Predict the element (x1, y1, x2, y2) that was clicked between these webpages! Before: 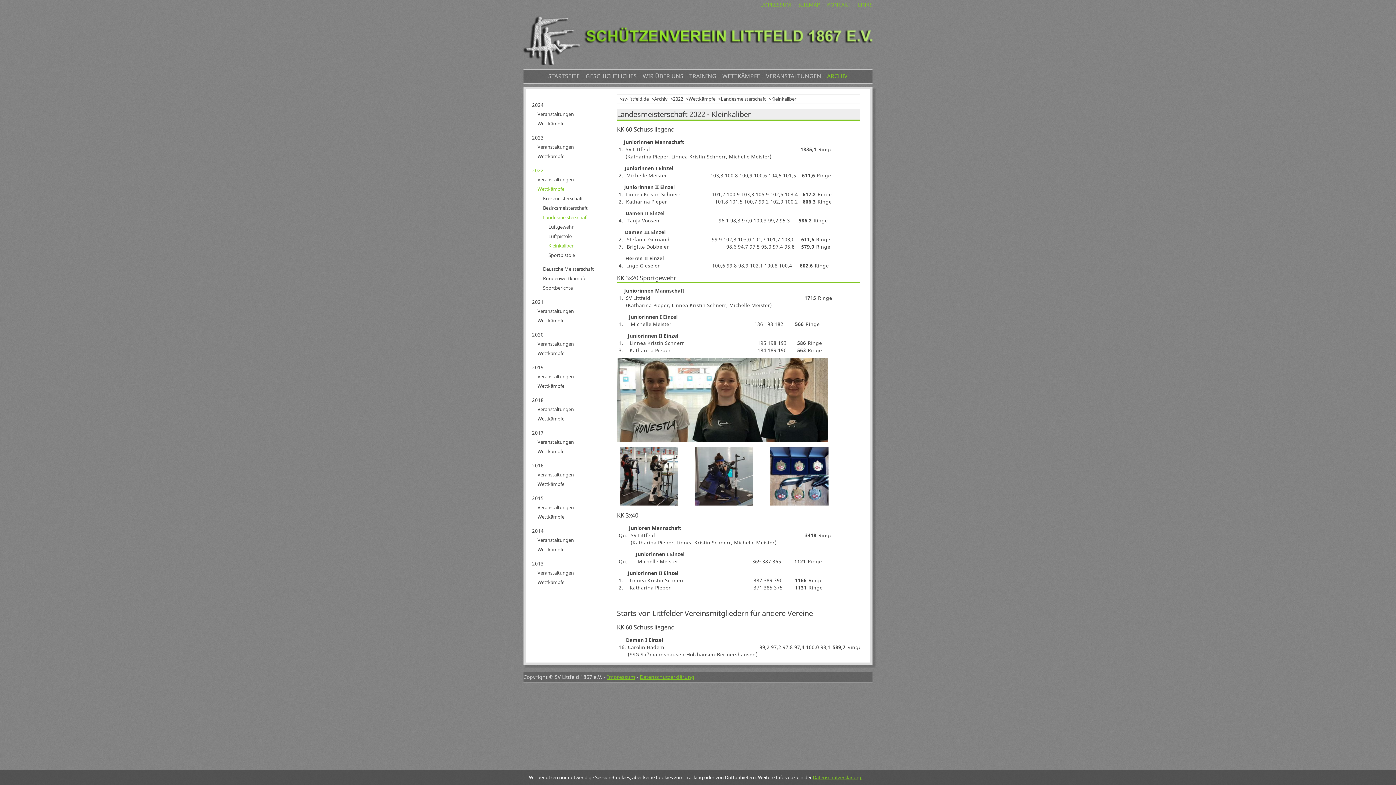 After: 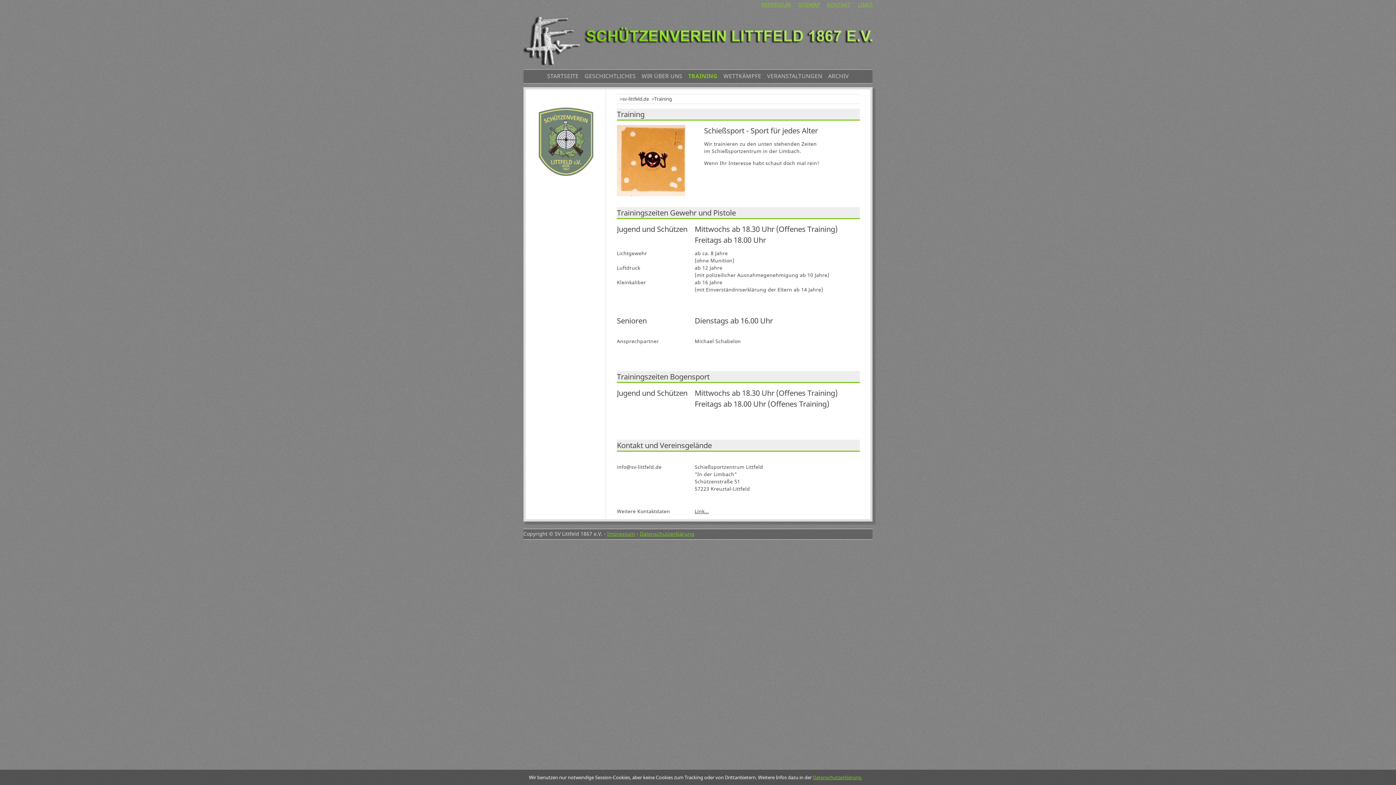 Action: label: TRAINING bbox: (686, 72, 719, 80)